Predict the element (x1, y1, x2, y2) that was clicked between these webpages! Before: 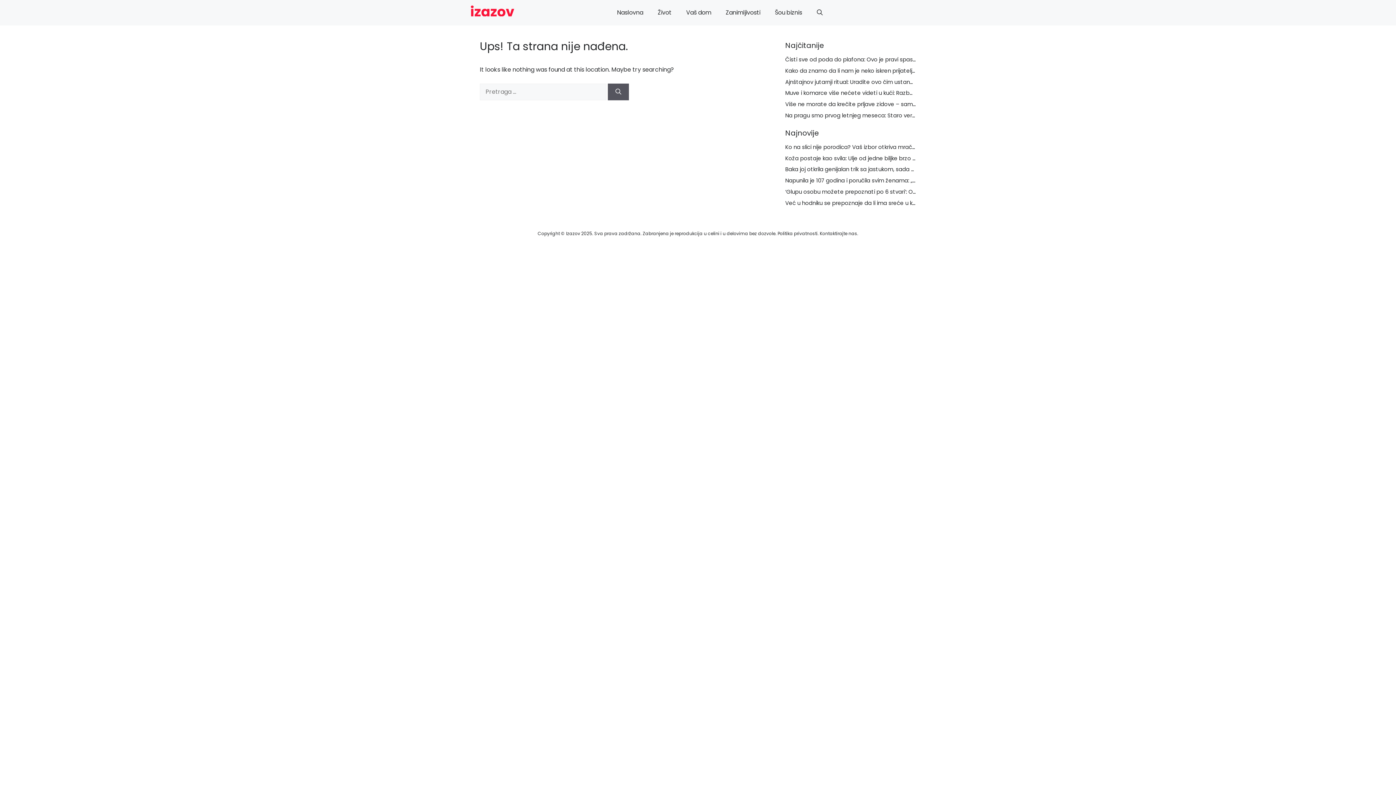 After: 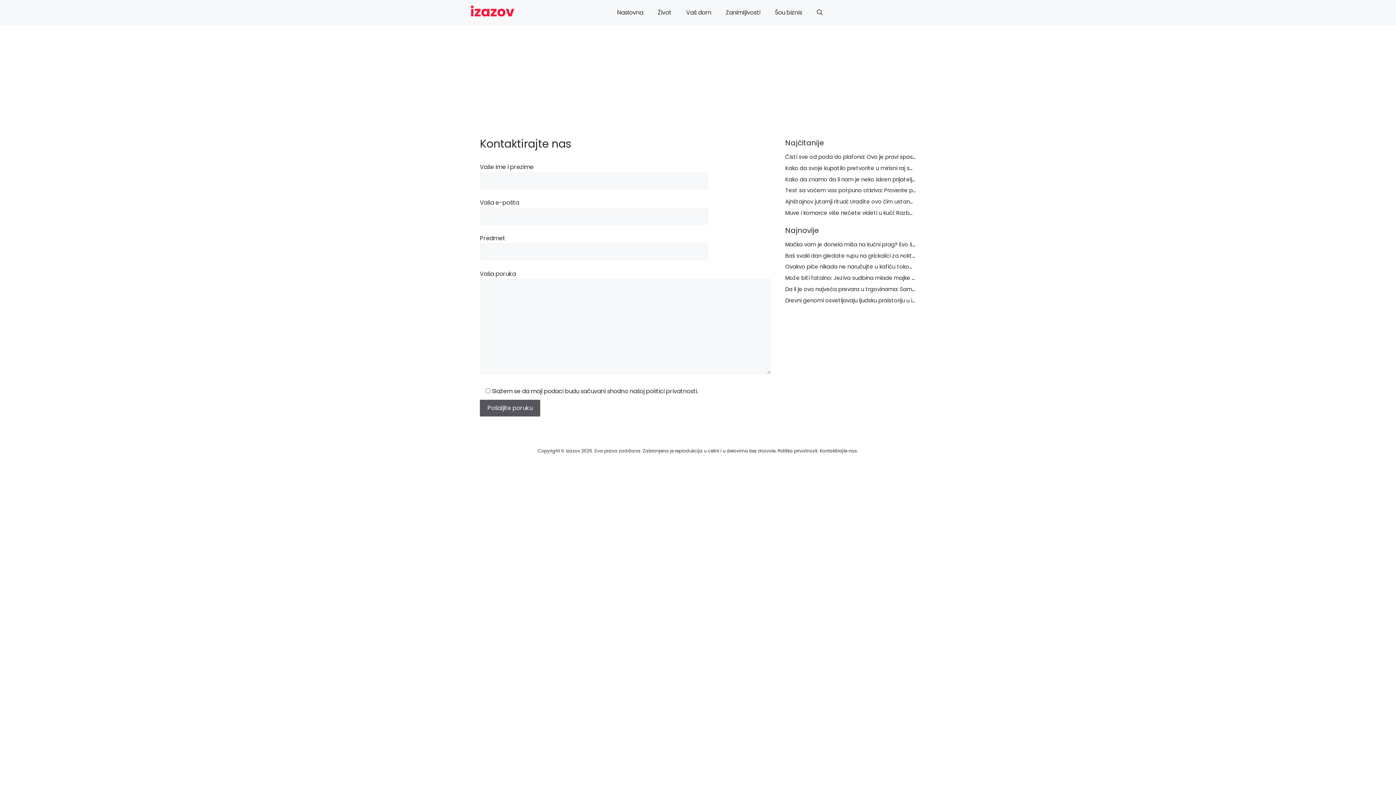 Action: label: Kontaktirajte nas bbox: (820, 230, 857, 236)